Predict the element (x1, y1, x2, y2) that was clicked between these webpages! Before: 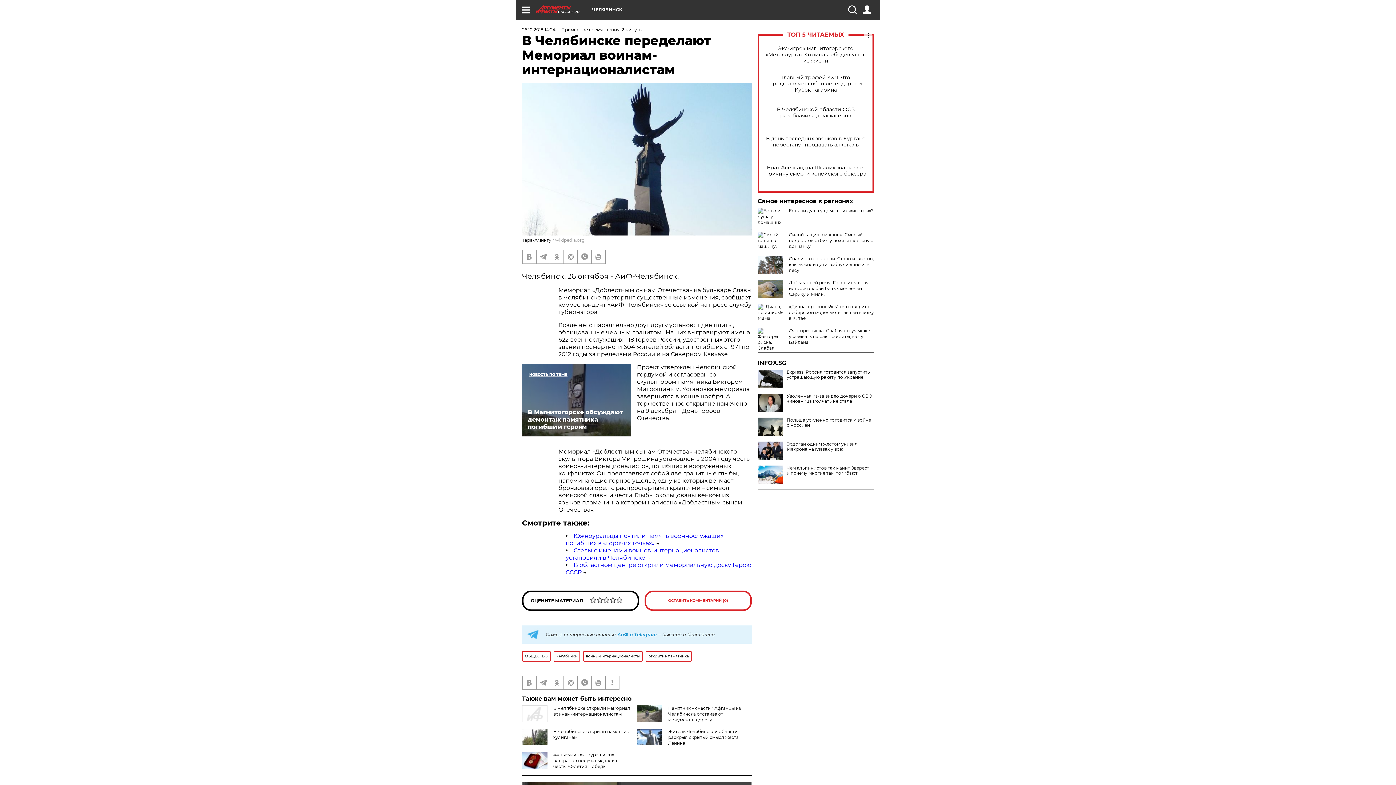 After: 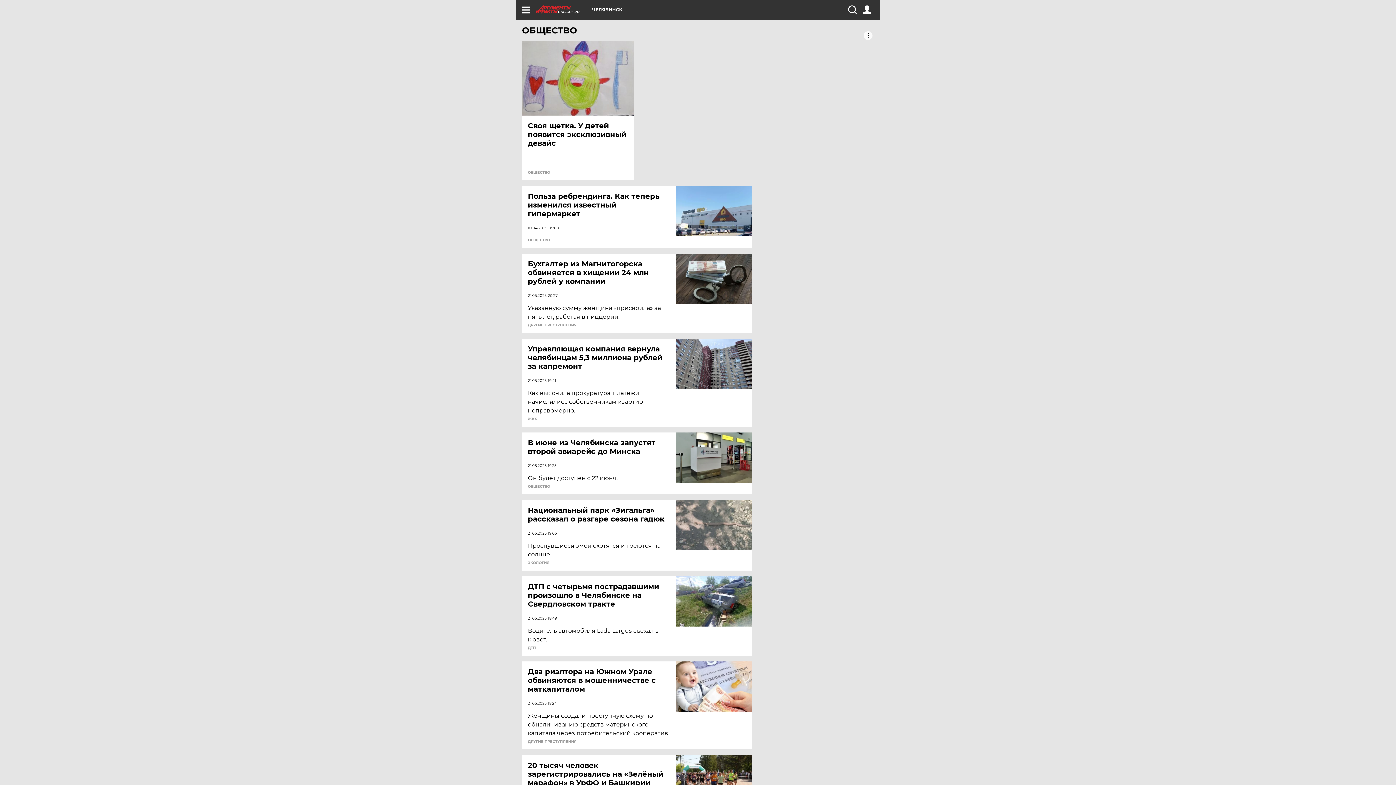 Action: bbox: (522, 651, 550, 662) label: ОБЩЕСТВО